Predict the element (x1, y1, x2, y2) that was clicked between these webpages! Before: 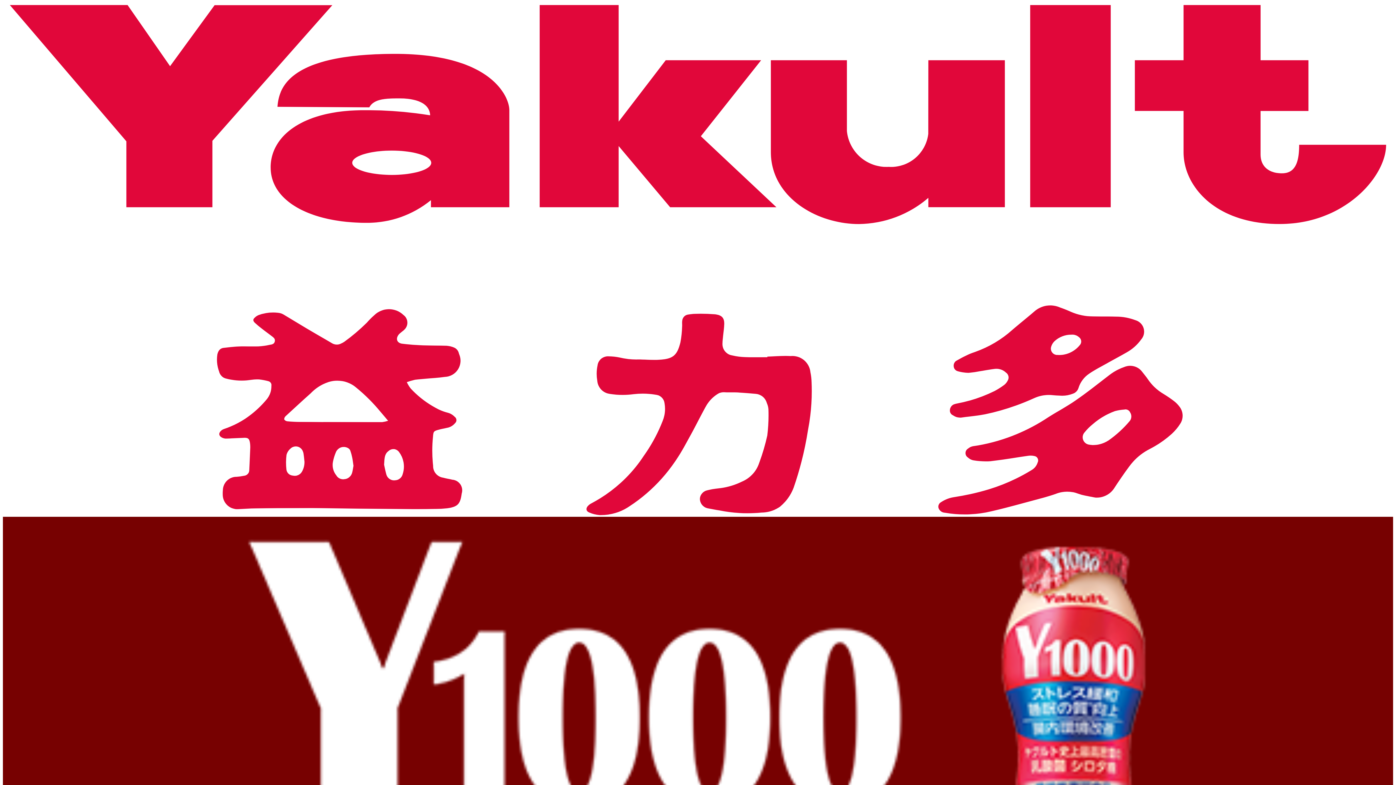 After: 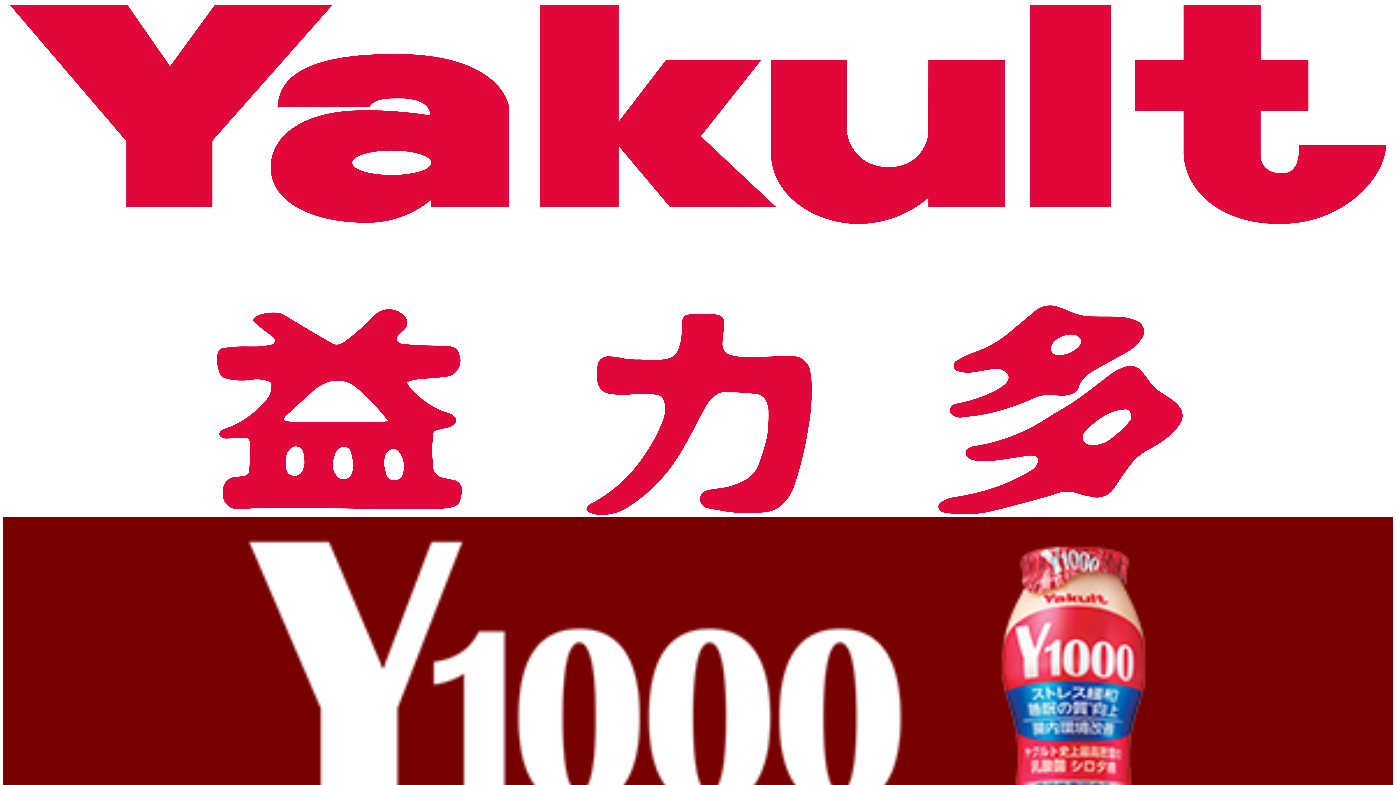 Action: bbox: (2, 510, 1393, 516)